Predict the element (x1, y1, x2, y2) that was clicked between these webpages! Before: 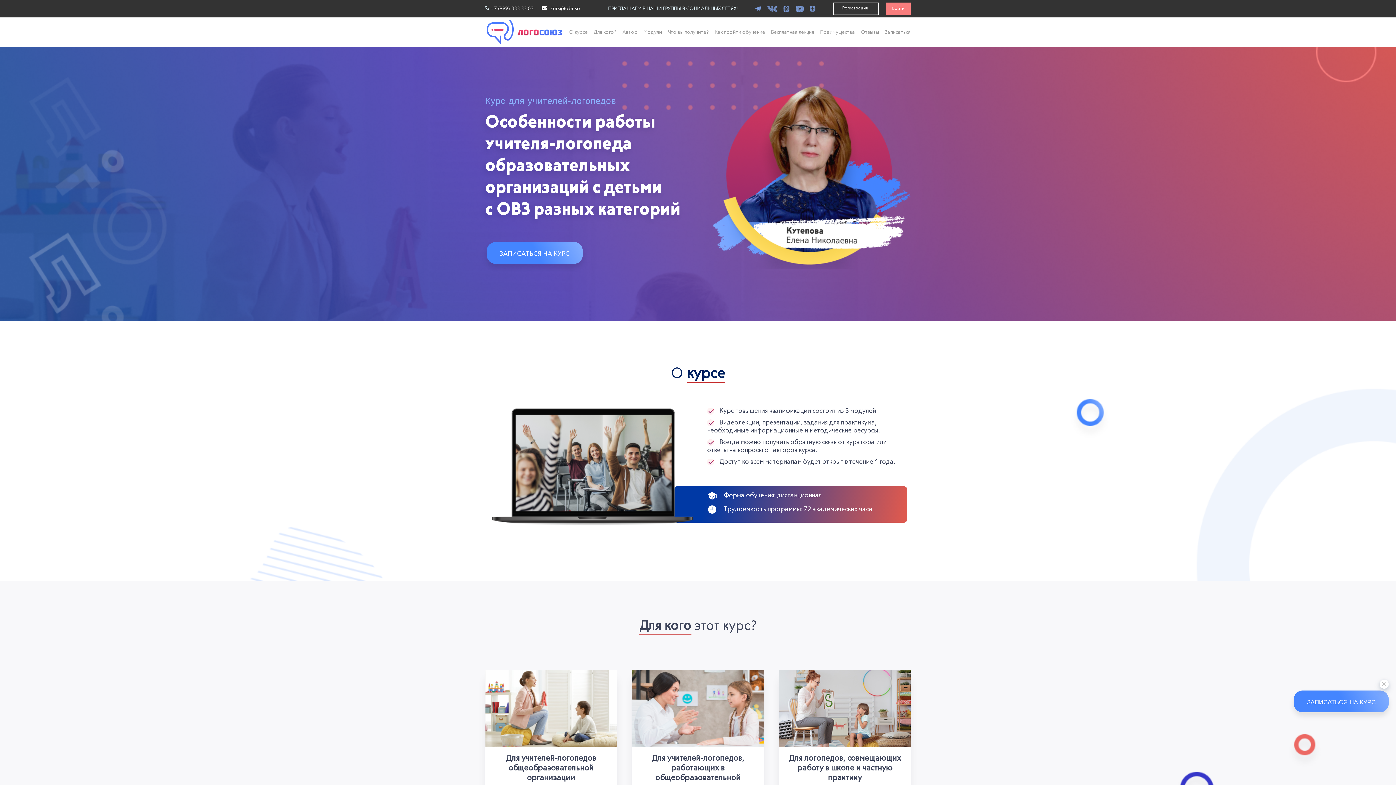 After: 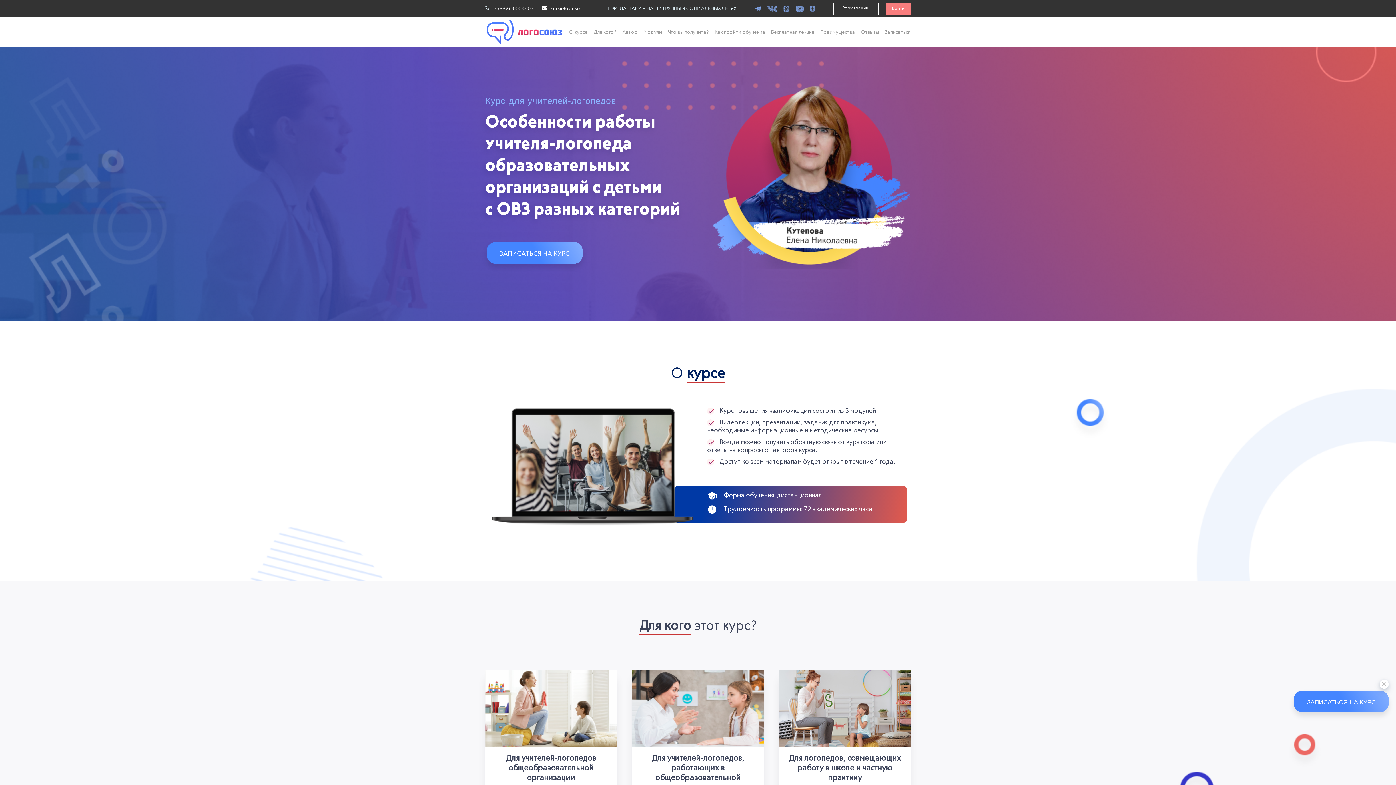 Action: bbox: (795, 5, 804, 12)